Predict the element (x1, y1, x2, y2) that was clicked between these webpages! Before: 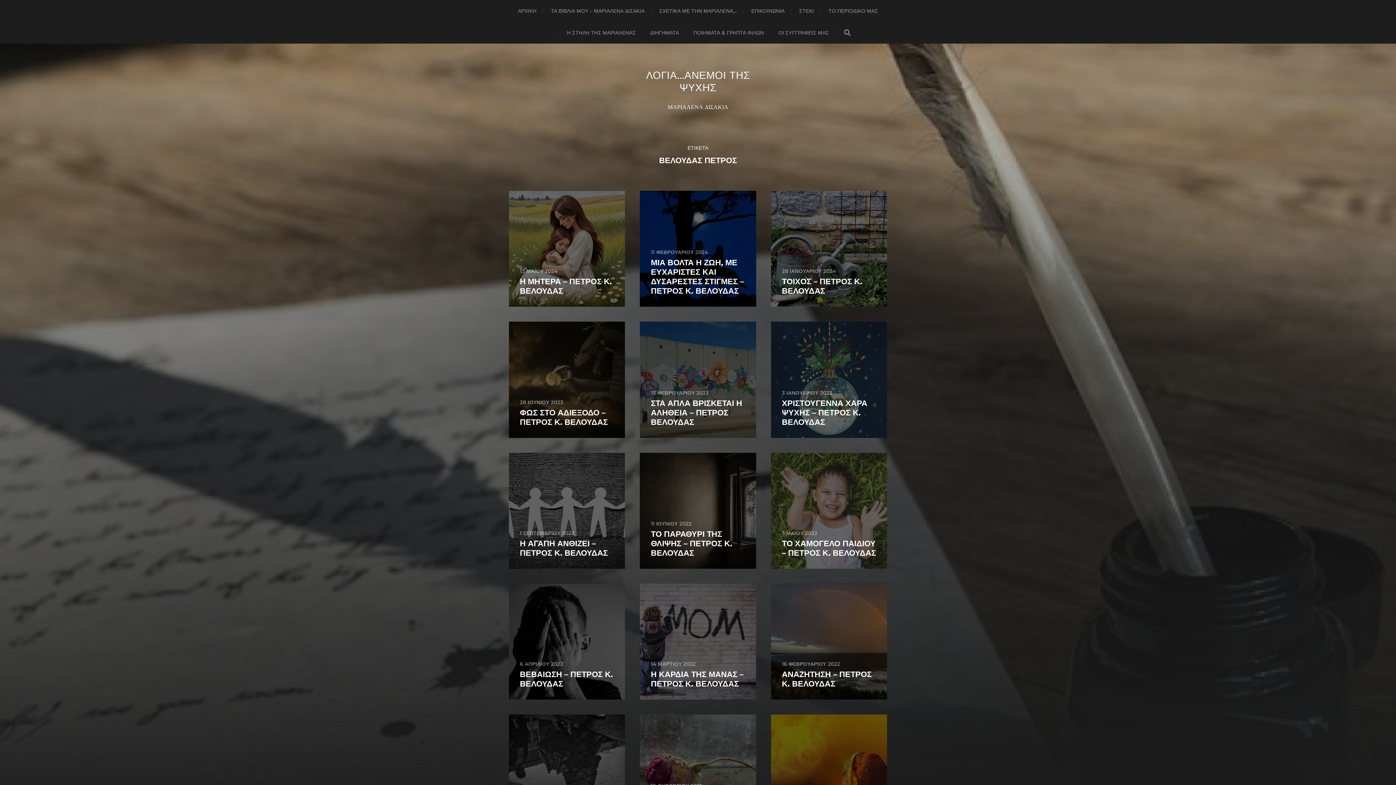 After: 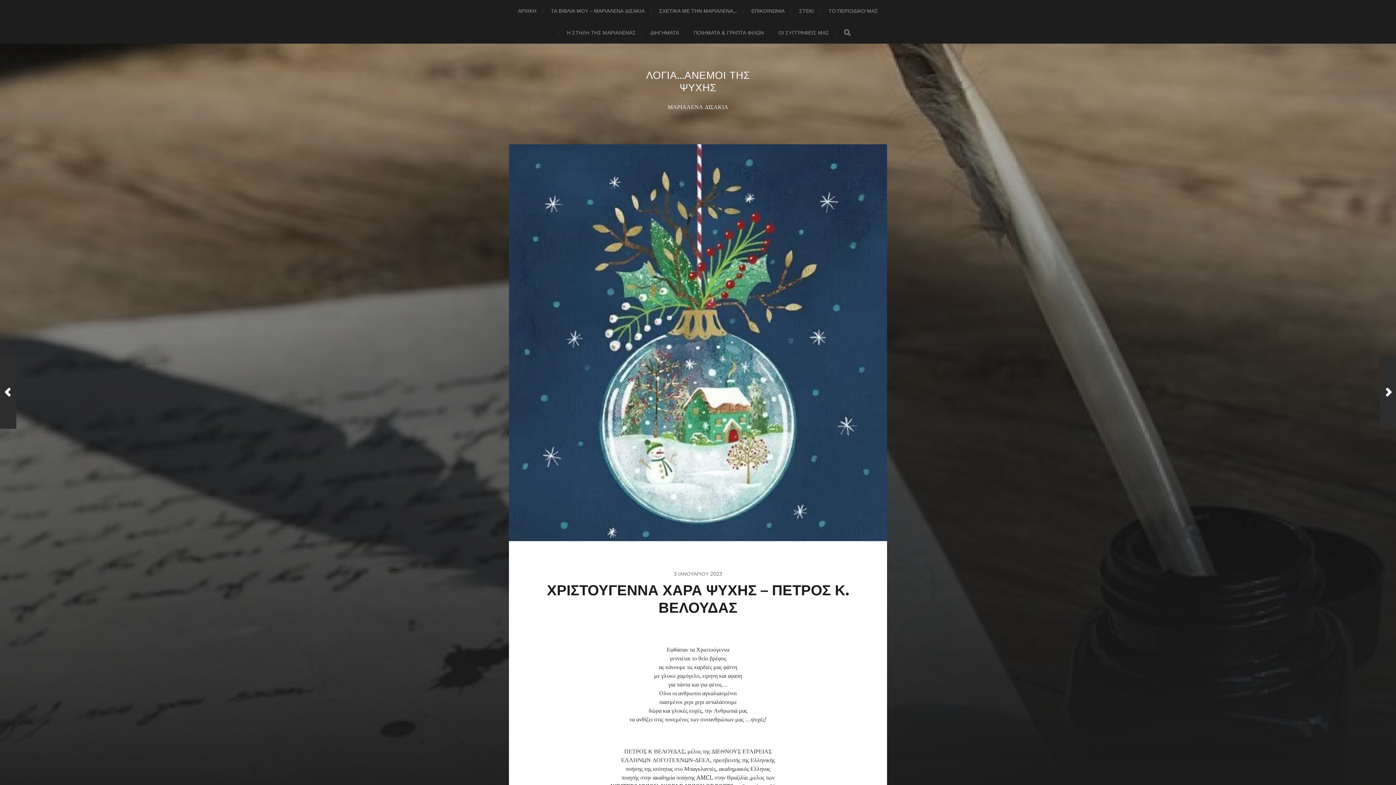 Action: label: 3 ΙΑΝΟΥΑΡΙΟΥ 2023

ΧΡΙΣΤΟΥΓΕΝΝΑ ΧΑΡΑ ΨΥΧΗΣ – ΠΕΤΡΟΣ Κ. ΒΕΛΟΥΔΑΣ bbox: (771, 321, 887, 438)